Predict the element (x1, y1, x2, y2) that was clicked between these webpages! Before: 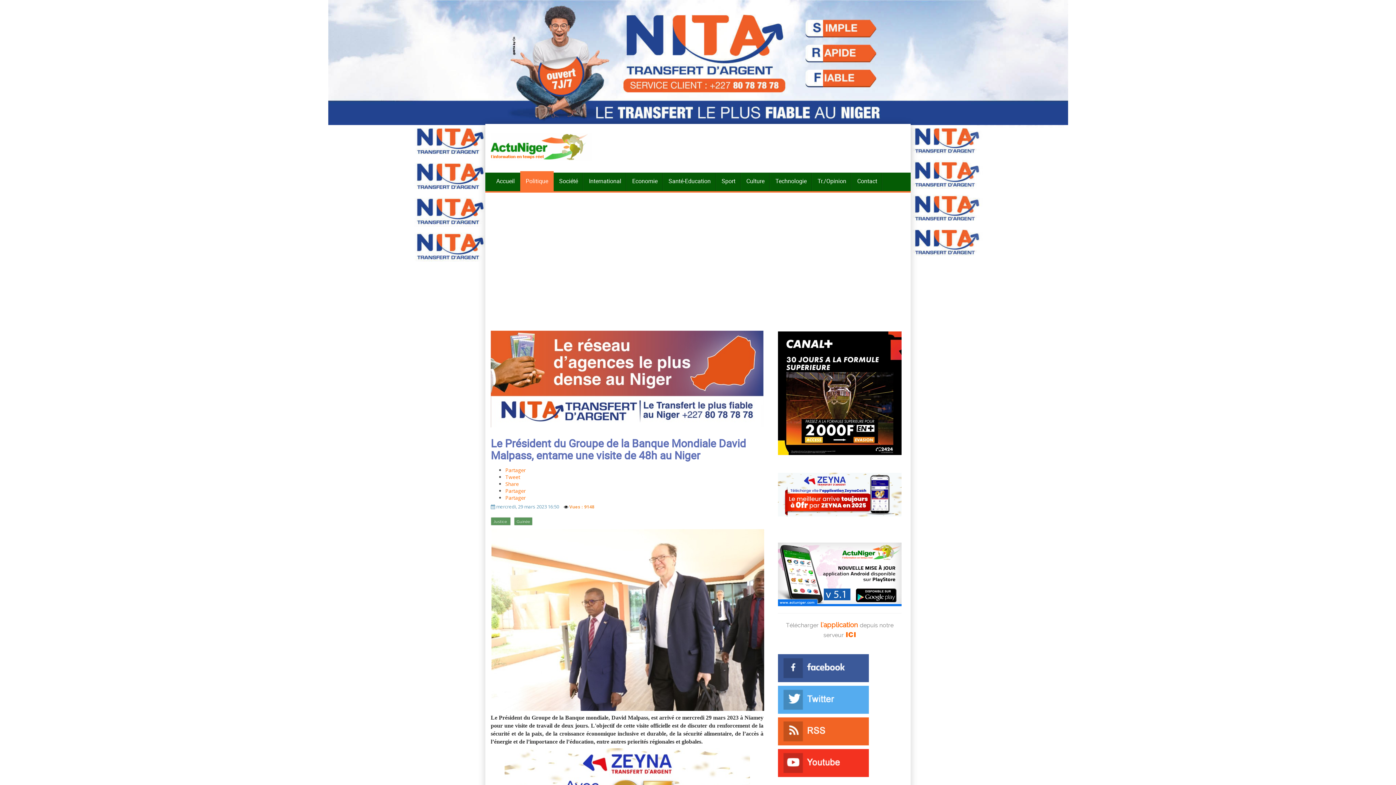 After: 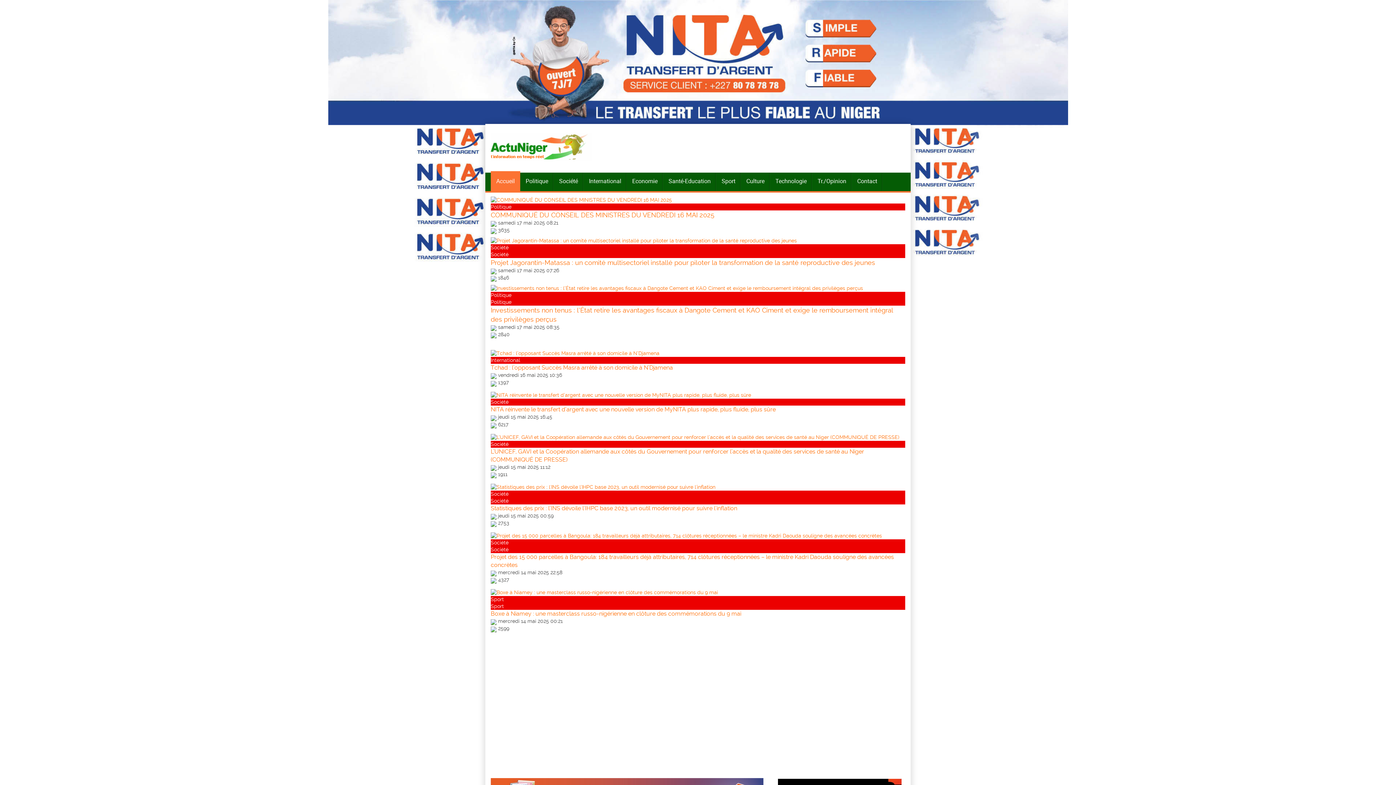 Action: bbox: (490, 517, 510, 525) label: Justice 